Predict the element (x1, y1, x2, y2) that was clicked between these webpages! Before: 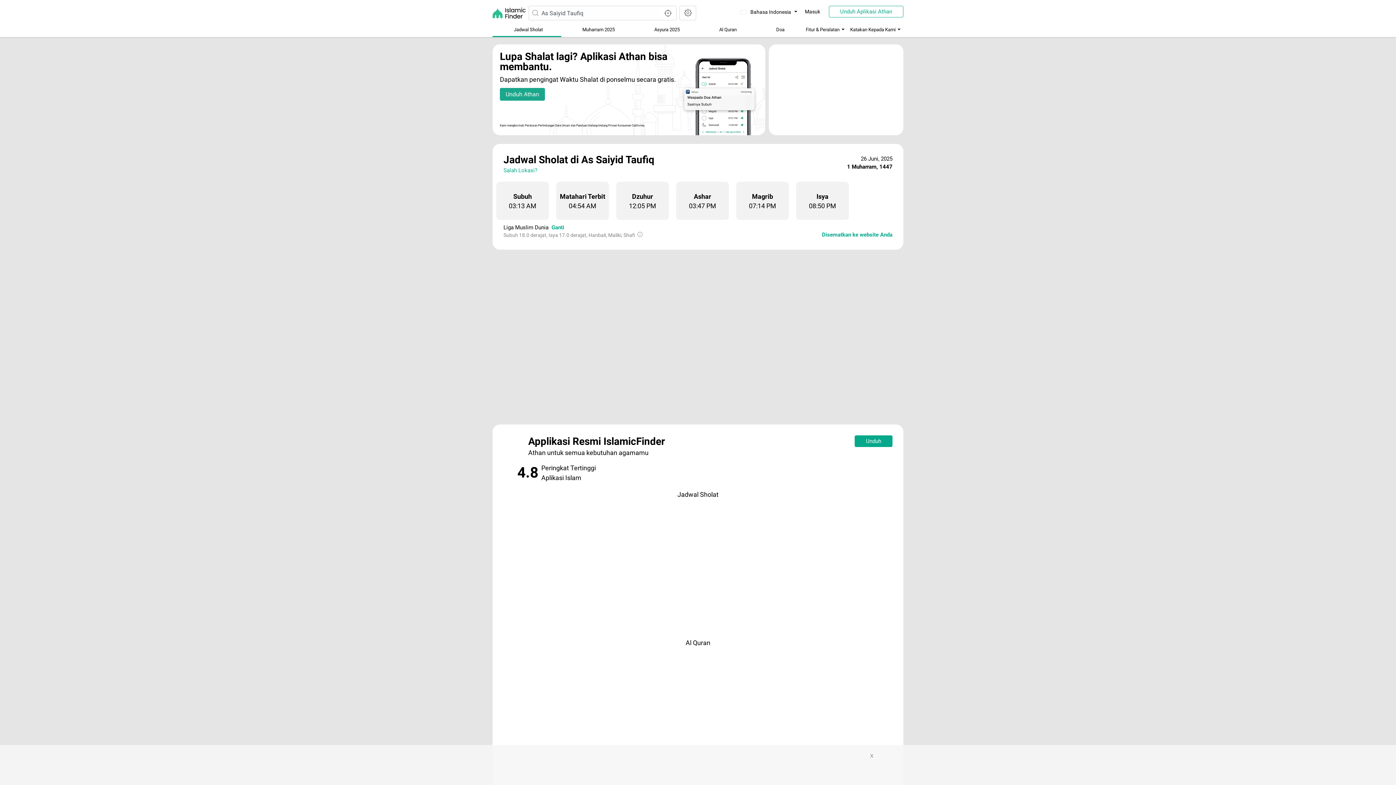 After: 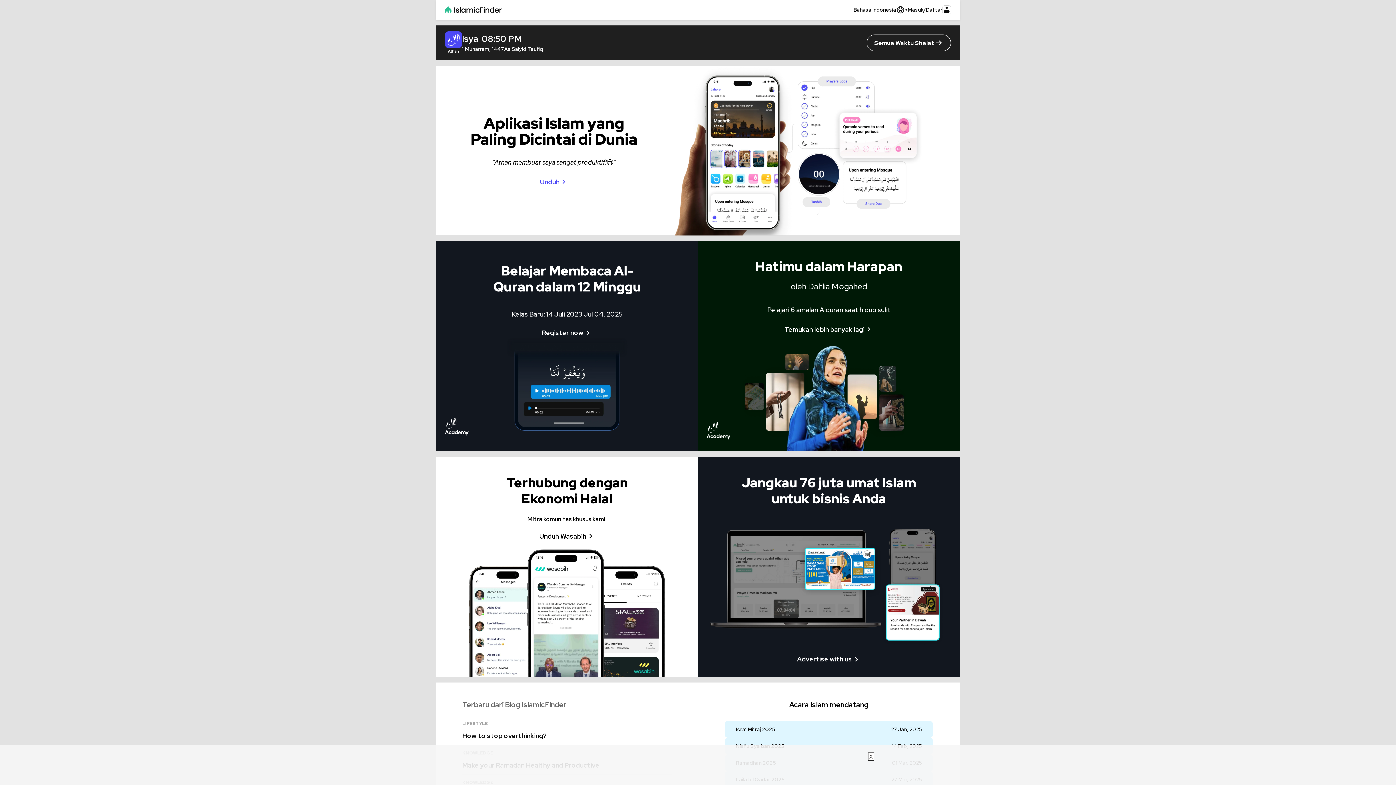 Action: bbox: (492, 5, 528, 20)